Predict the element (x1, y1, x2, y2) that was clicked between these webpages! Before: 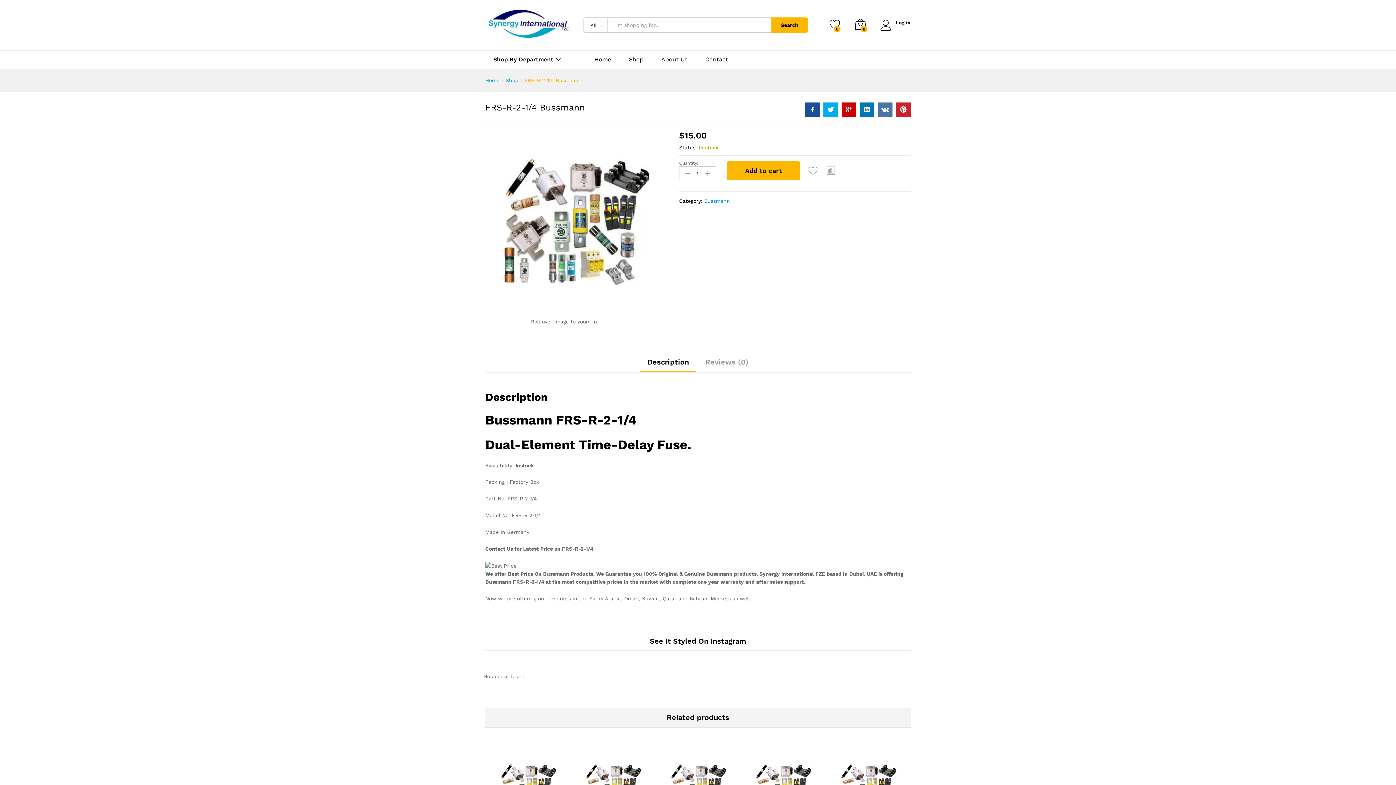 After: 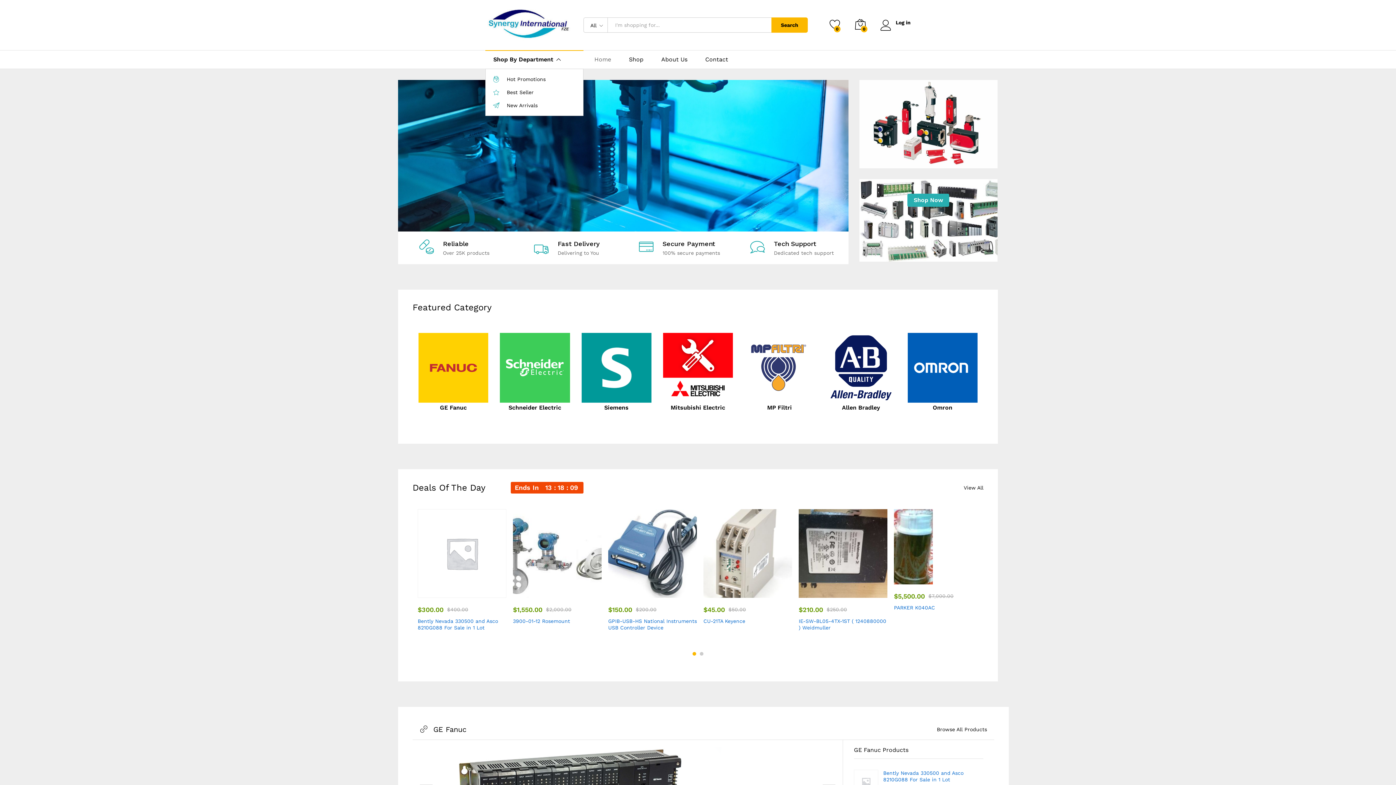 Action: label: Home bbox: (594, 56, 611, 62)